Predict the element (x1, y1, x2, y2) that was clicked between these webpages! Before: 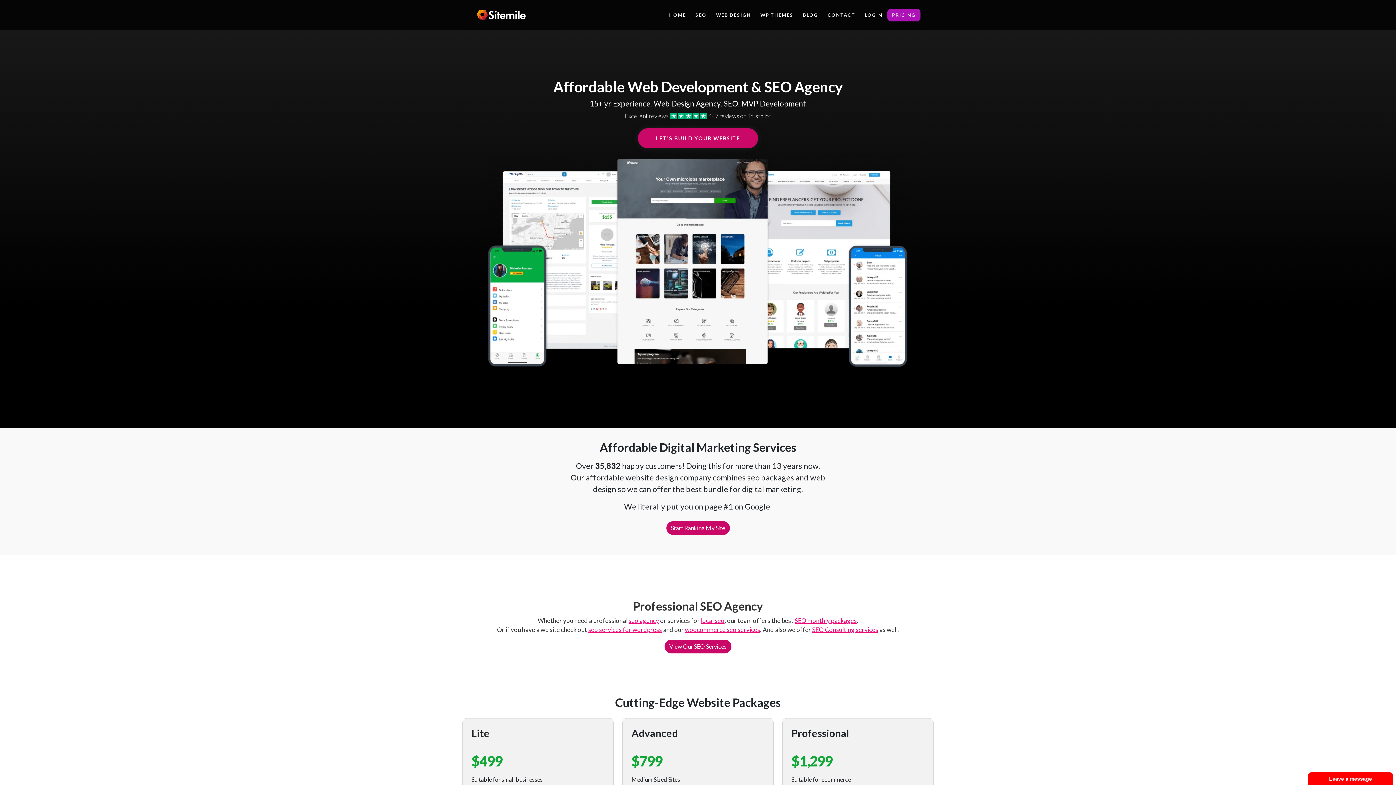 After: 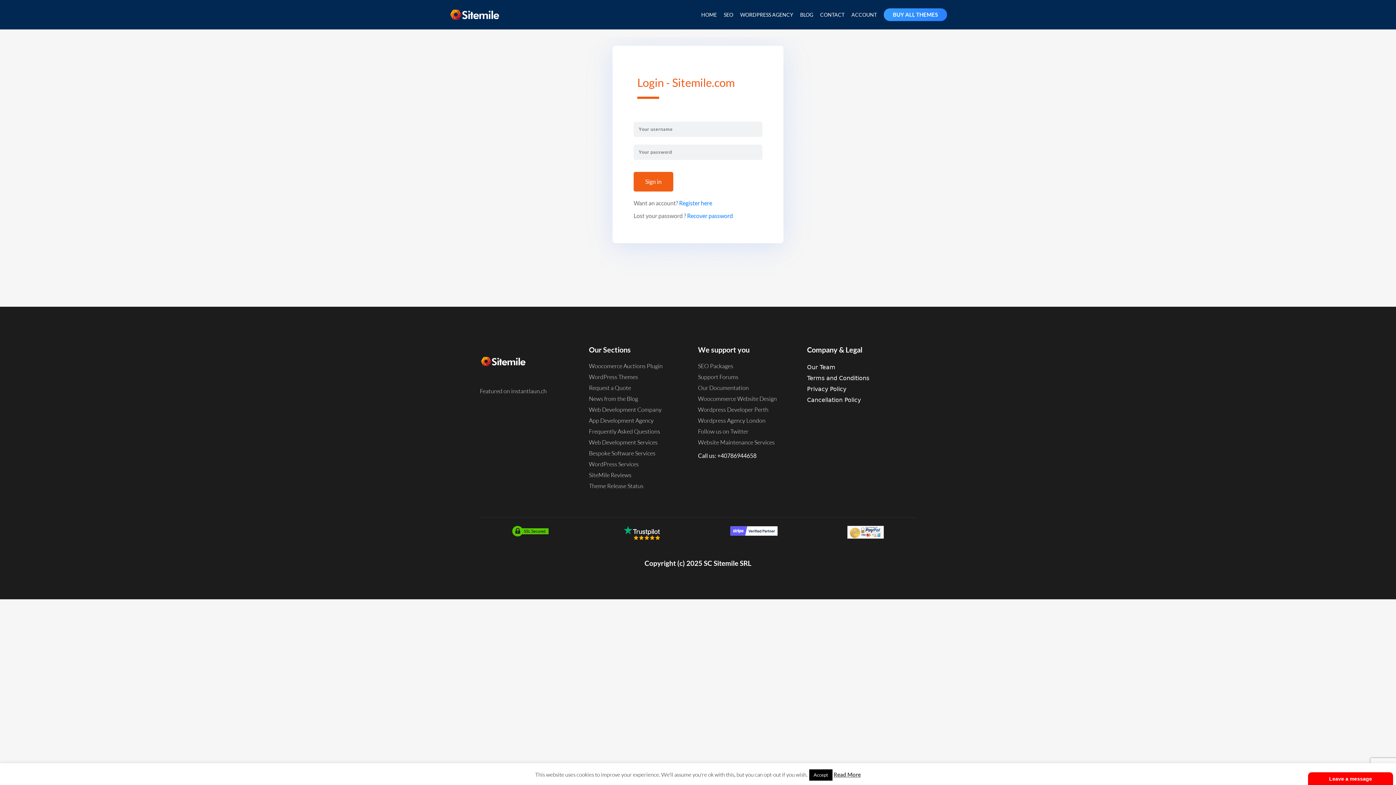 Action: label: LOGIN bbox: (860, 8, 887, 21)